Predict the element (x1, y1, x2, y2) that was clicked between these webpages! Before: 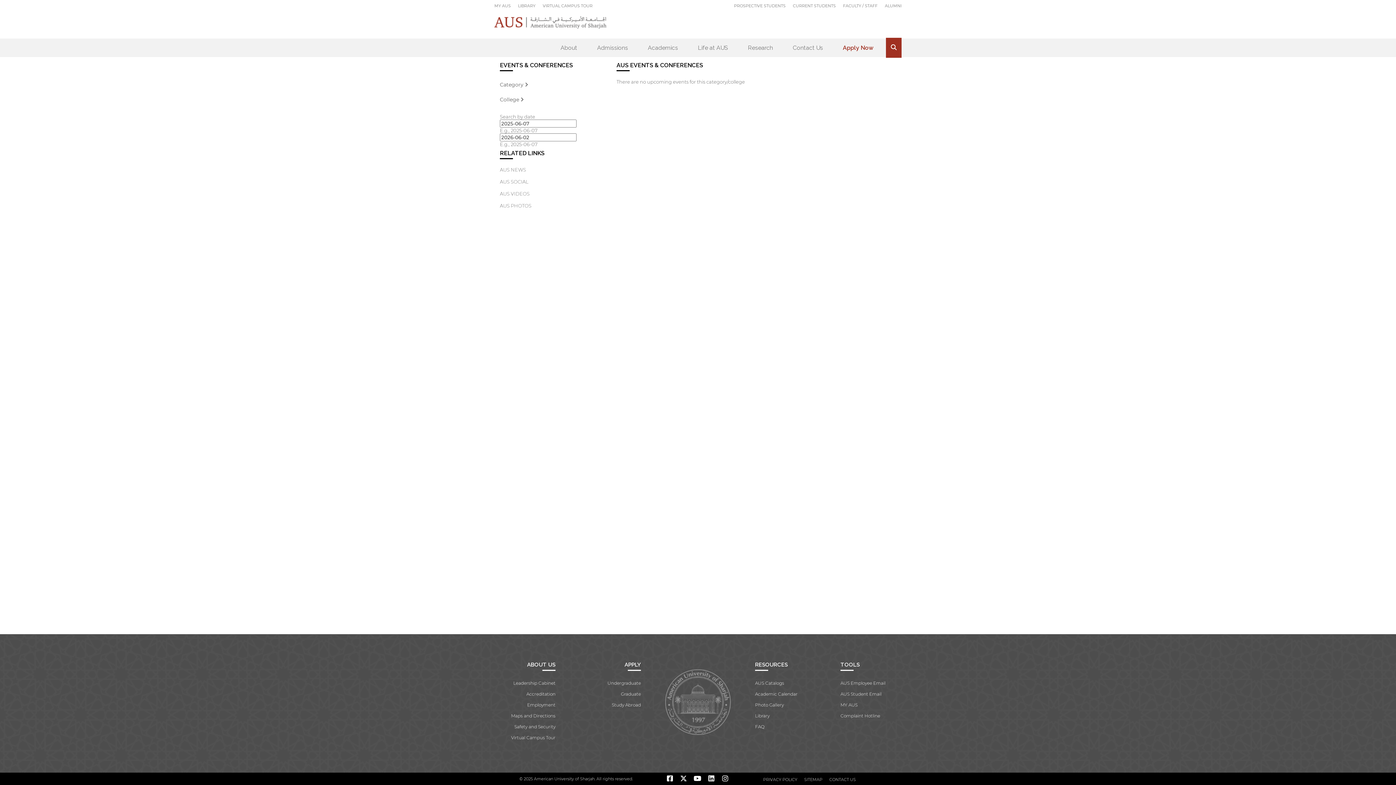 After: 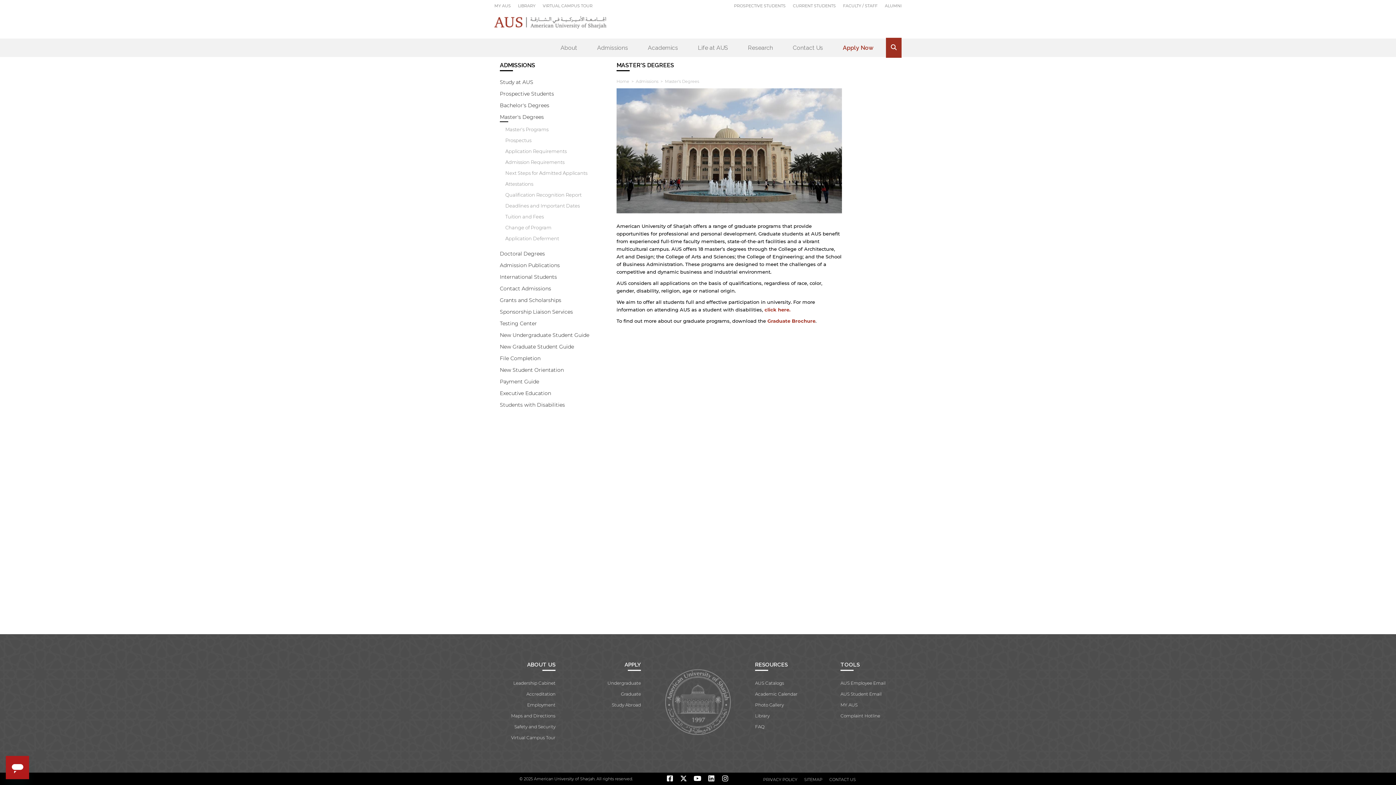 Action: bbox: (621, 691, 641, 697) label: Graduate